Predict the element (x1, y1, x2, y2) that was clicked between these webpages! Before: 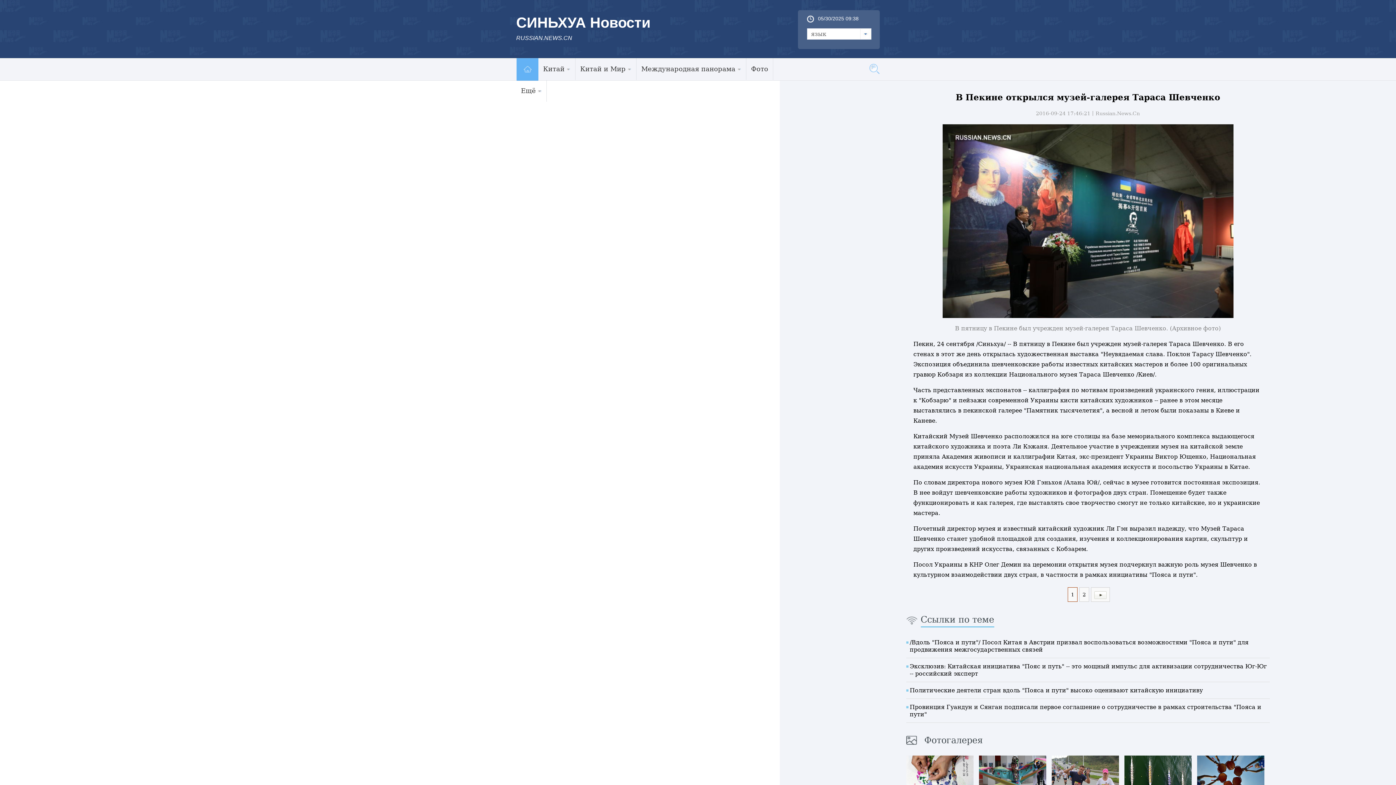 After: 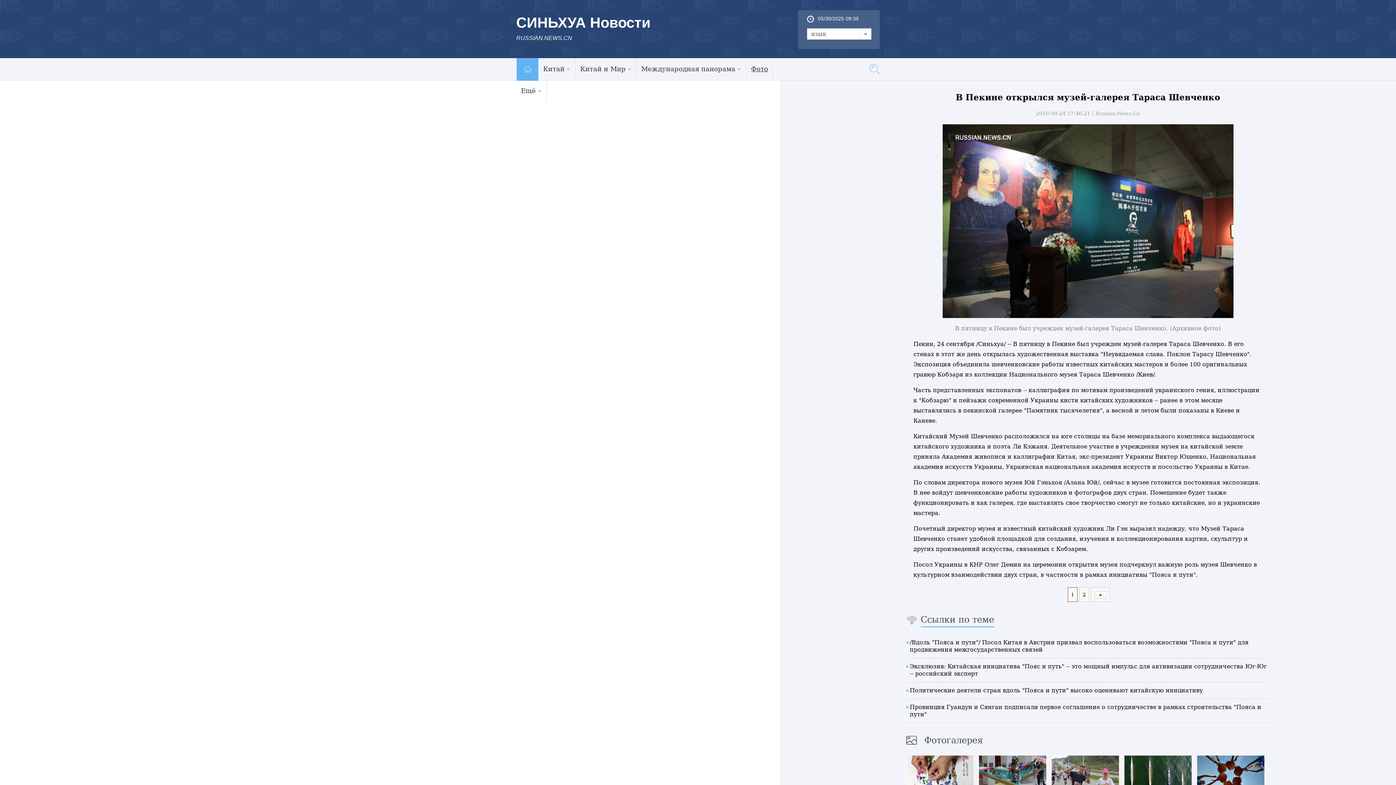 Action: bbox: (751, 58, 768, 80) label: Фото